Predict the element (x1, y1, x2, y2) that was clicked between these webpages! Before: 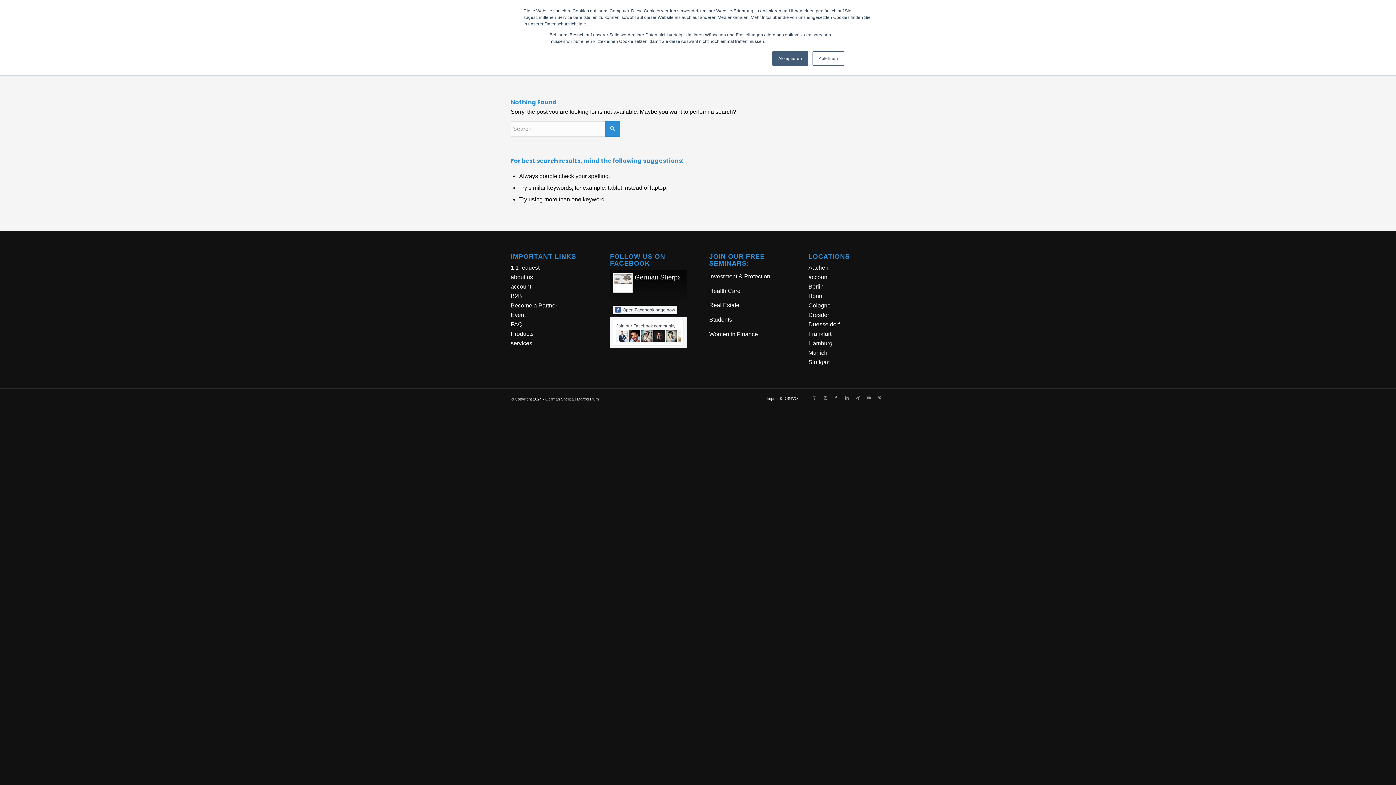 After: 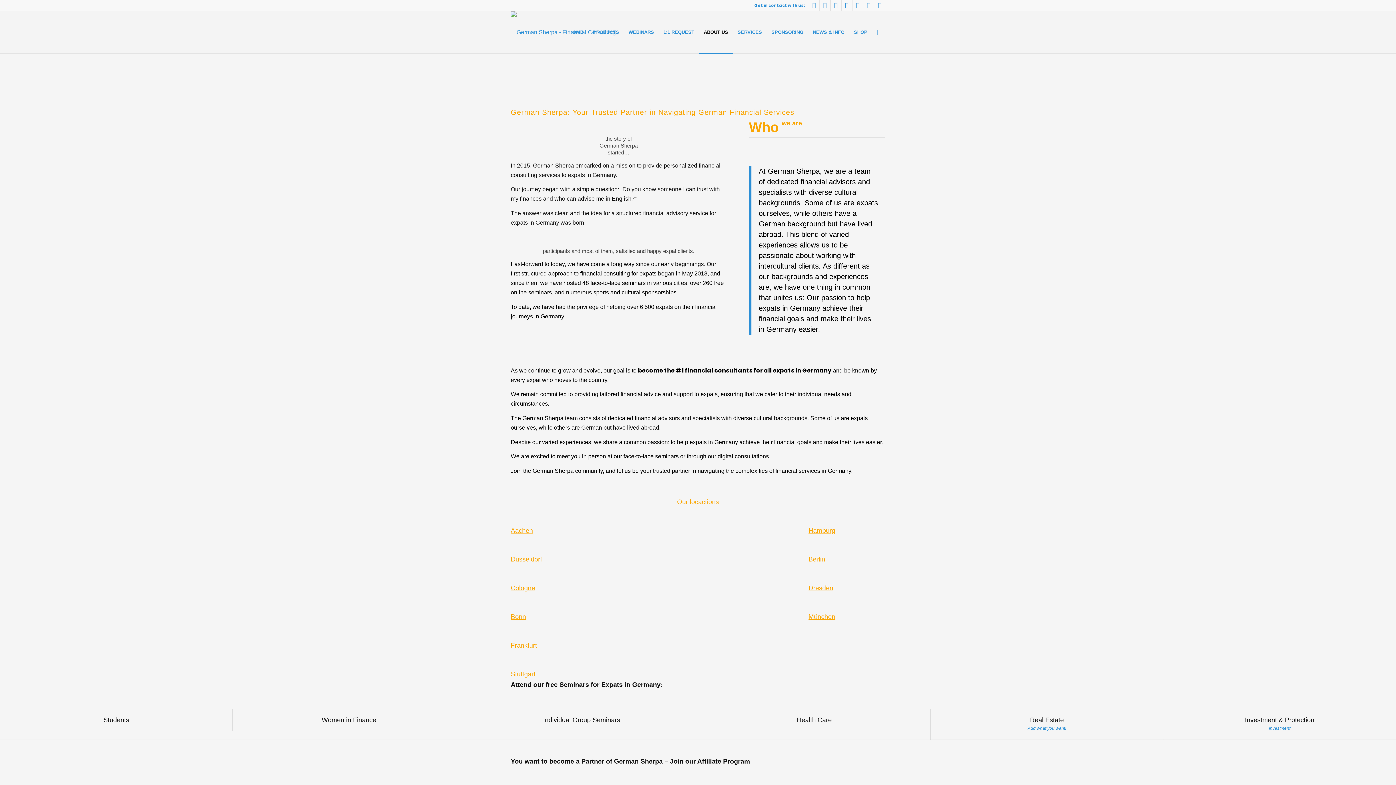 Action: label: about us bbox: (510, 274, 533, 280)